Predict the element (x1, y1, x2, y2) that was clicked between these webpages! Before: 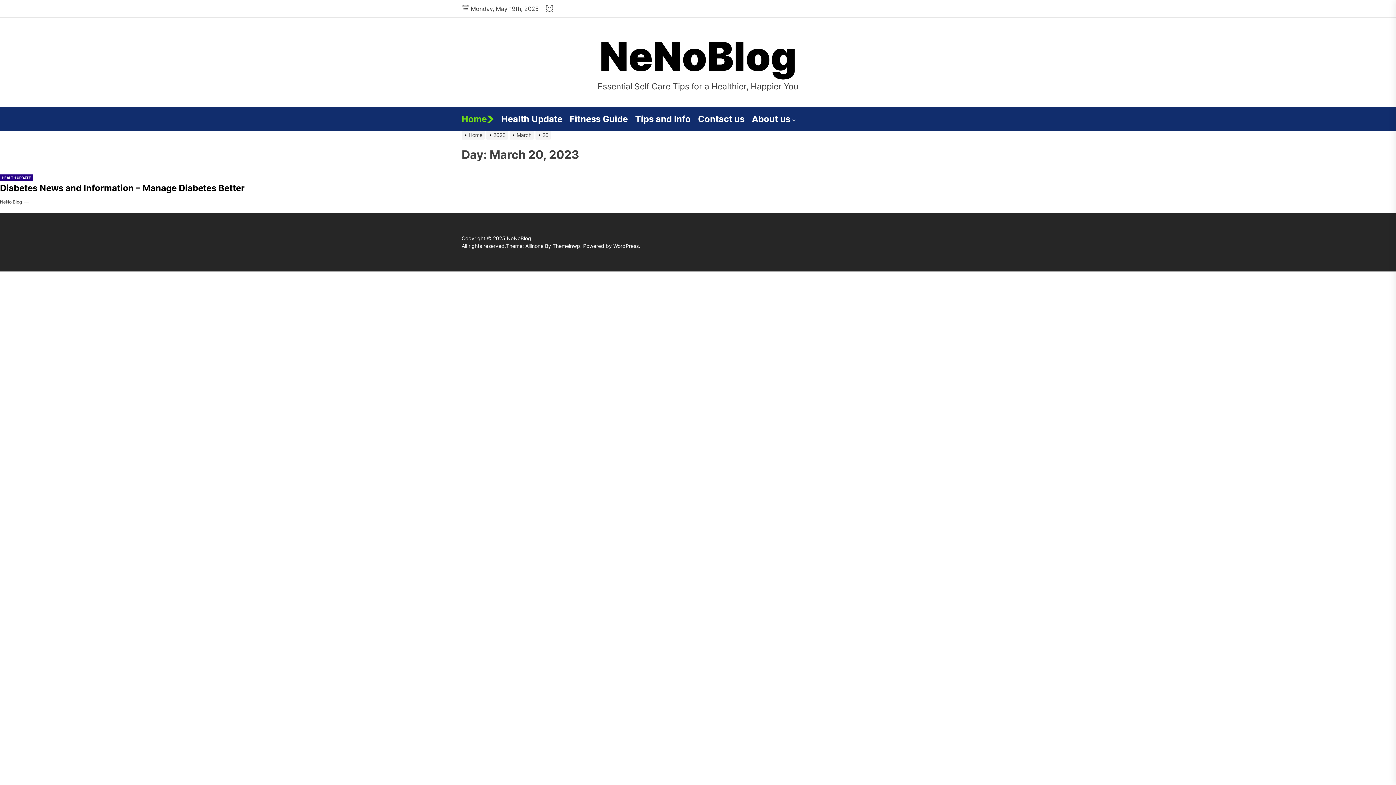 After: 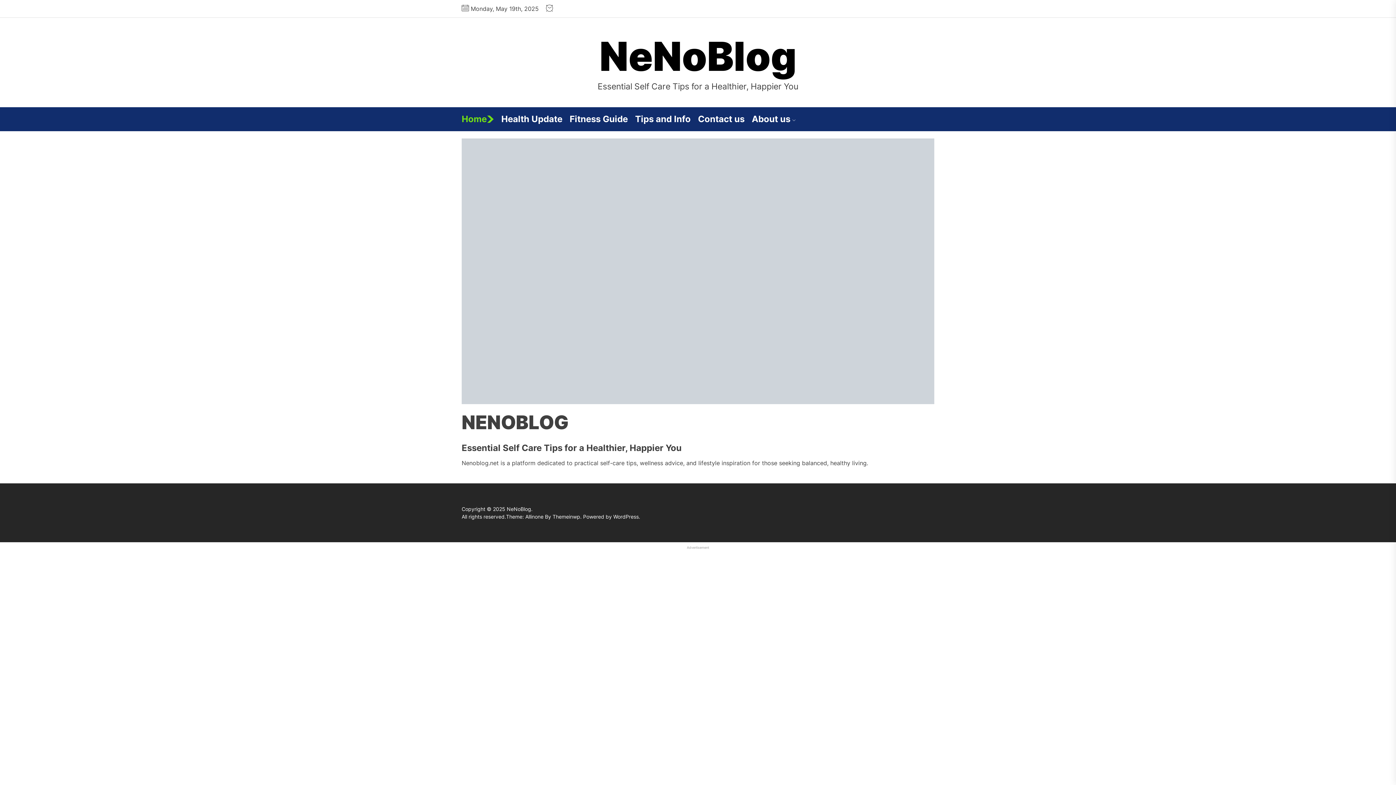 Action: label: Home bbox: (461, 107, 501, 131)